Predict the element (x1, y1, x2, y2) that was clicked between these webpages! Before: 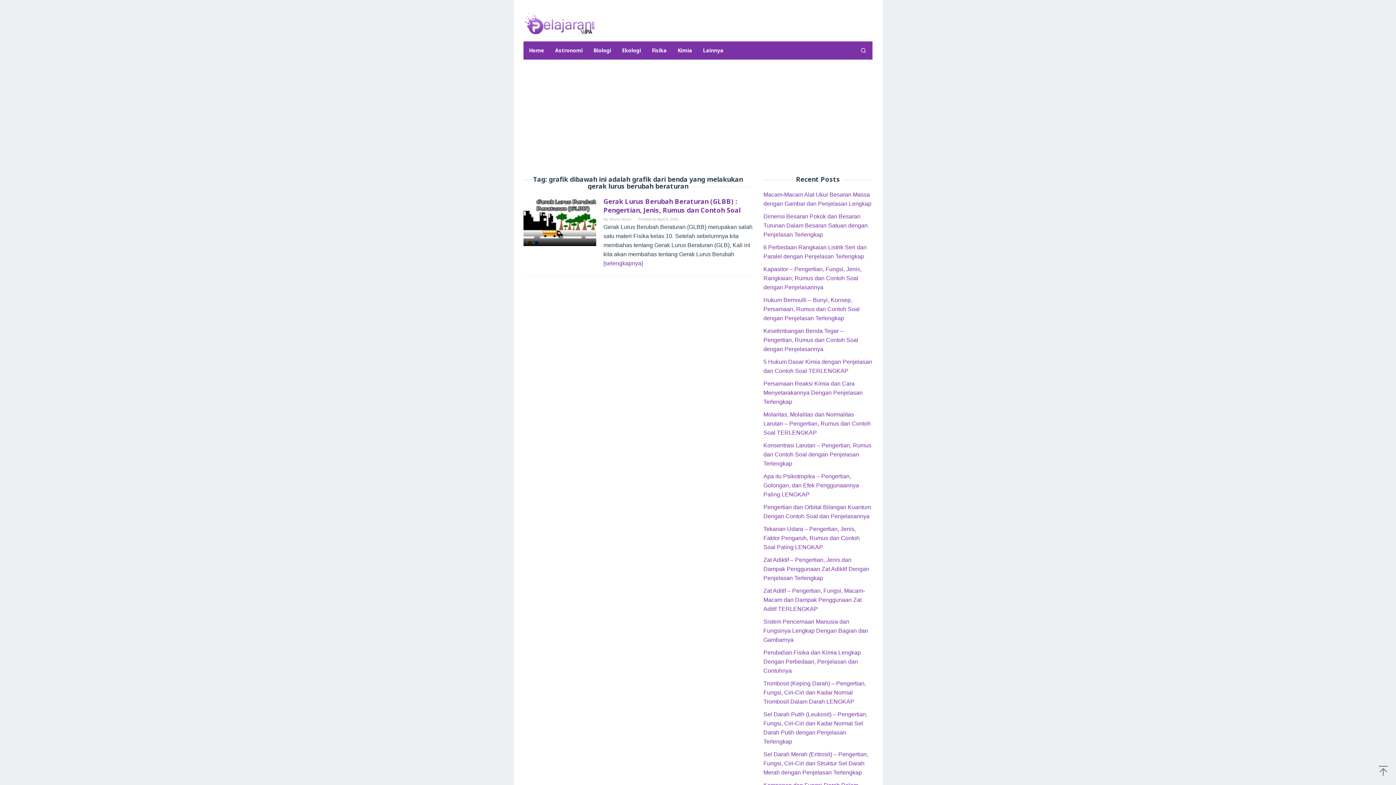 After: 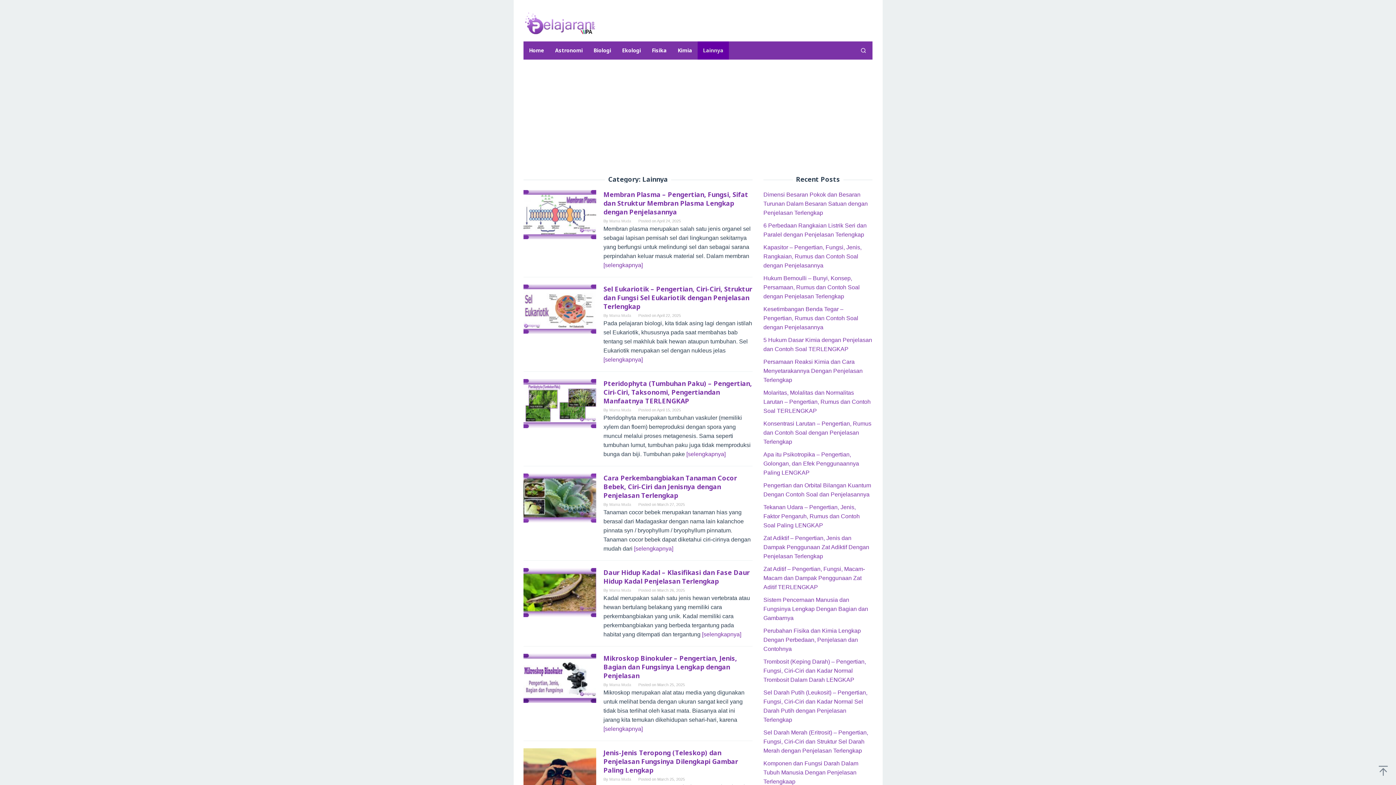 Action: label: Lainnya bbox: (697, 41, 729, 59)